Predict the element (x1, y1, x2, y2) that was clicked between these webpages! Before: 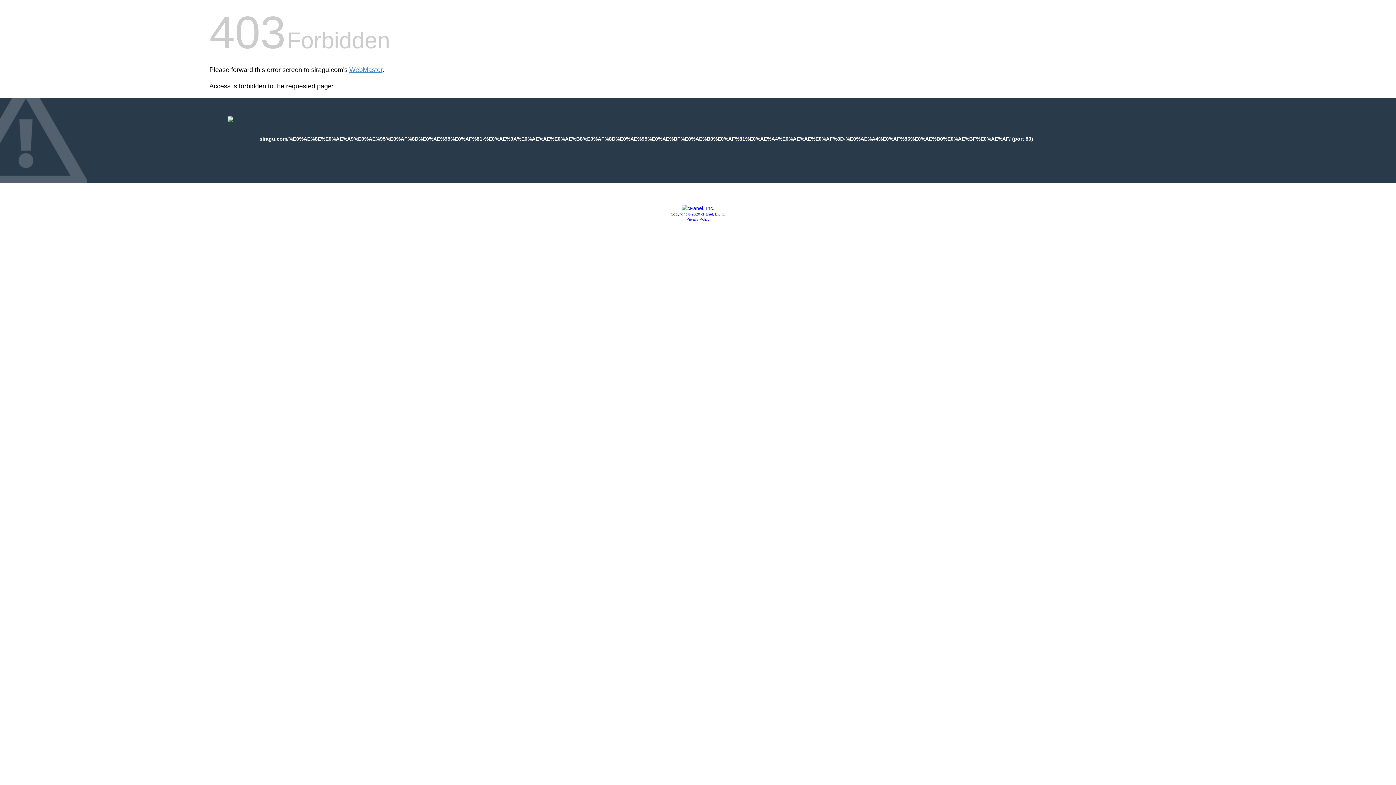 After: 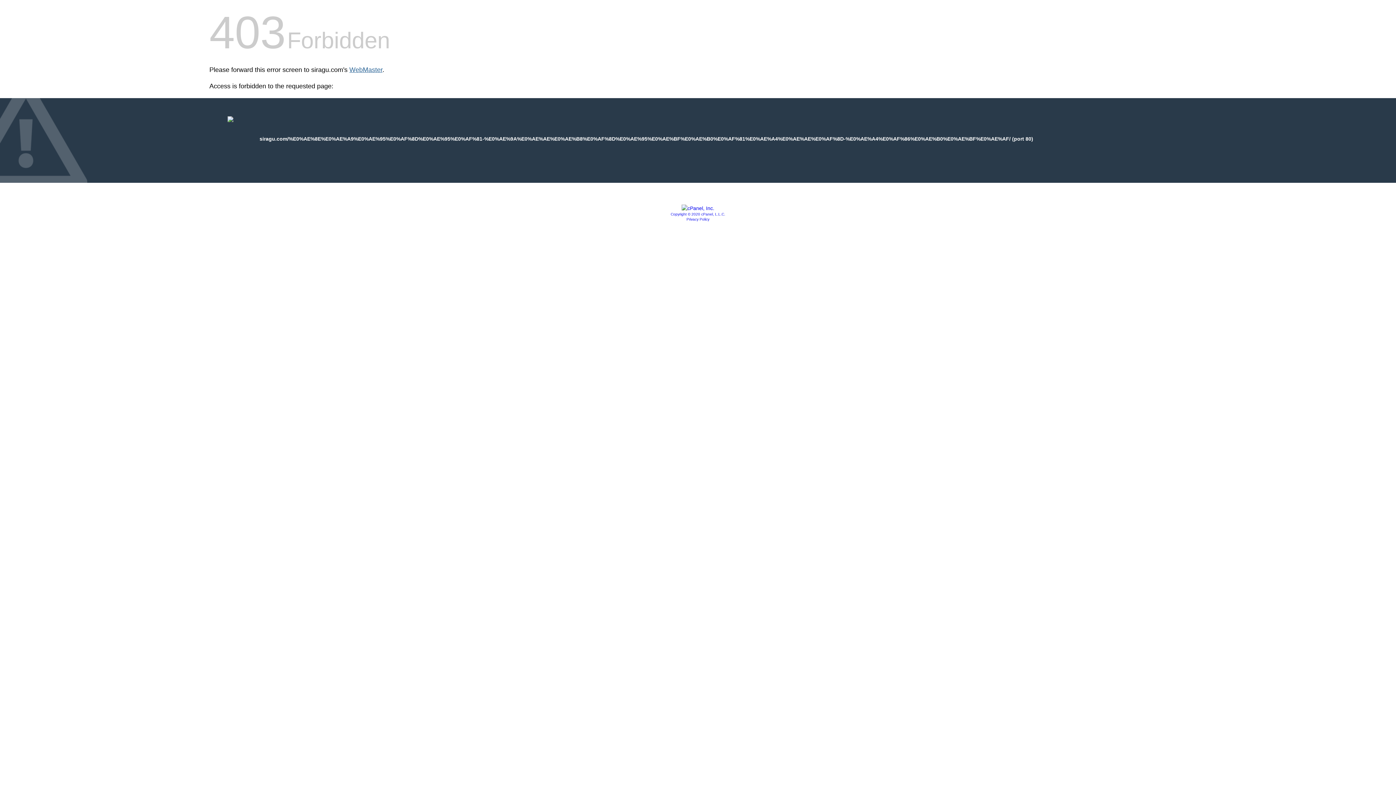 Action: label: WebMaster bbox: (349, 66, 382, 73)